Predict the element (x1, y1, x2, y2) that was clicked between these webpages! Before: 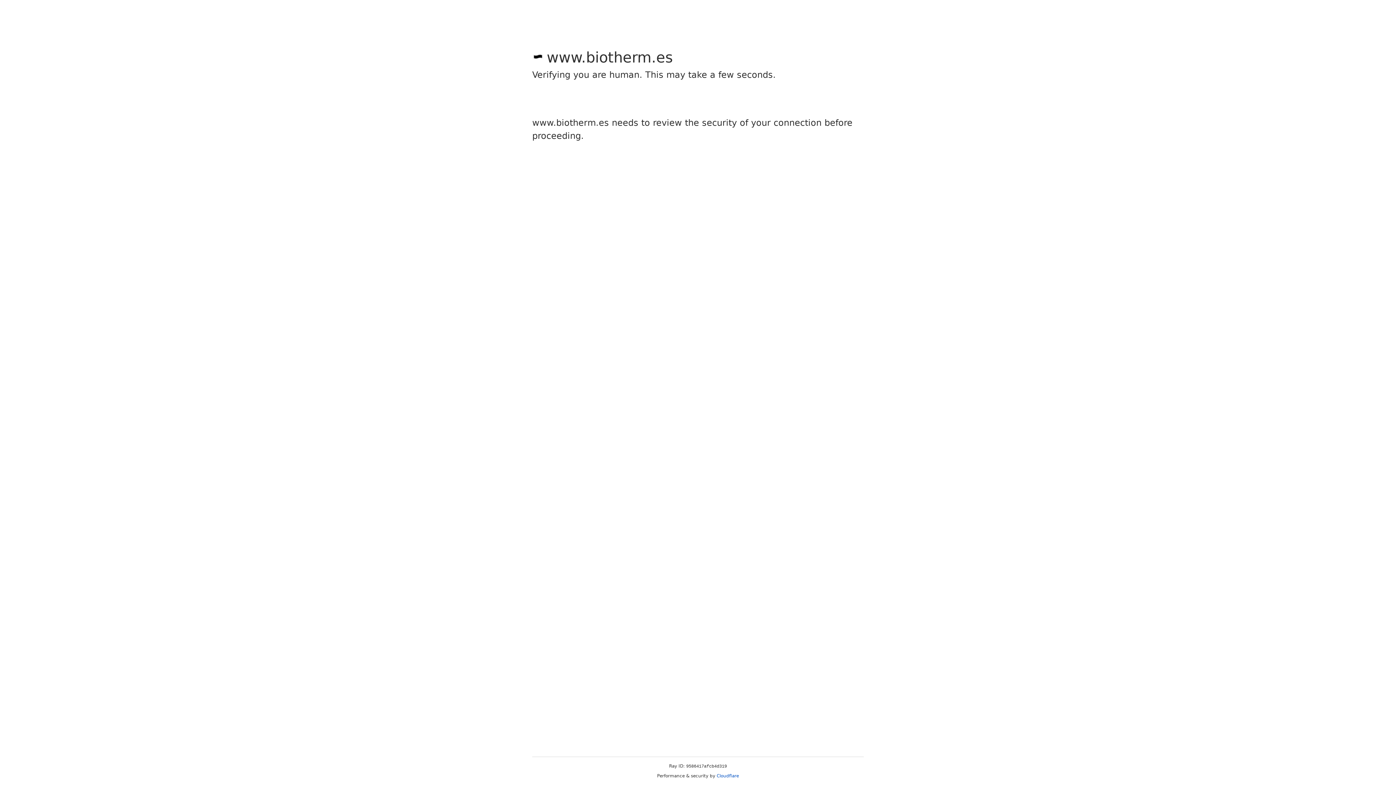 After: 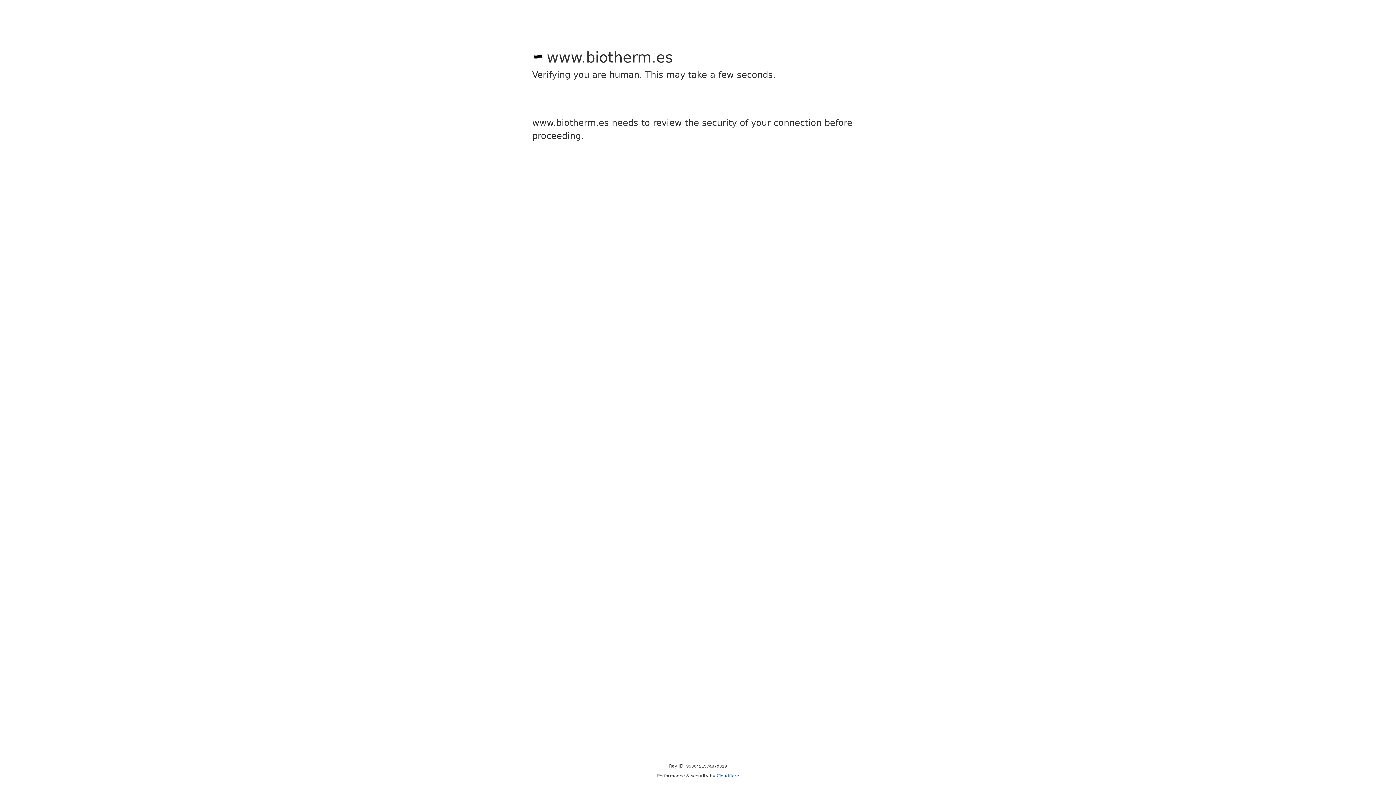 Action: label: Cloudflare bbox: (716, 773, 739, 778)